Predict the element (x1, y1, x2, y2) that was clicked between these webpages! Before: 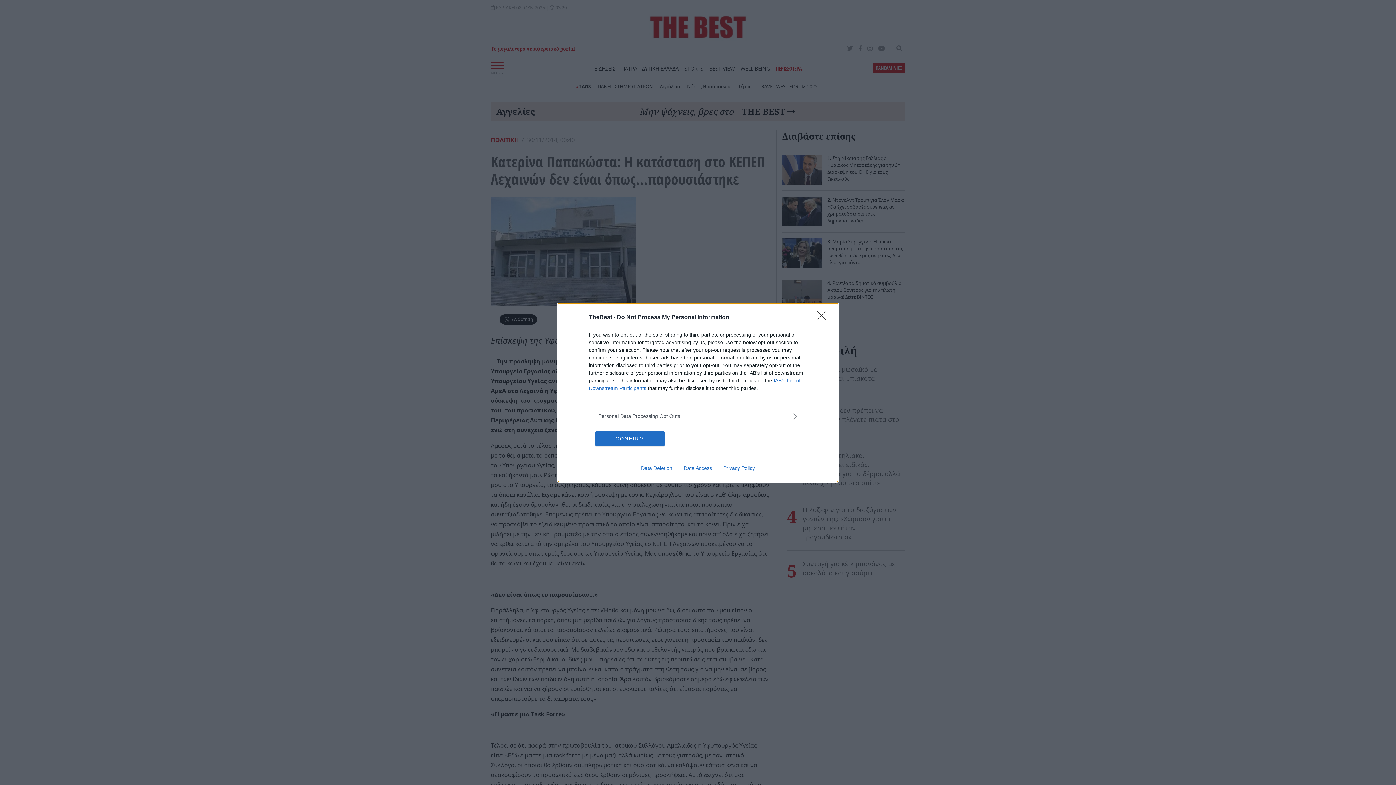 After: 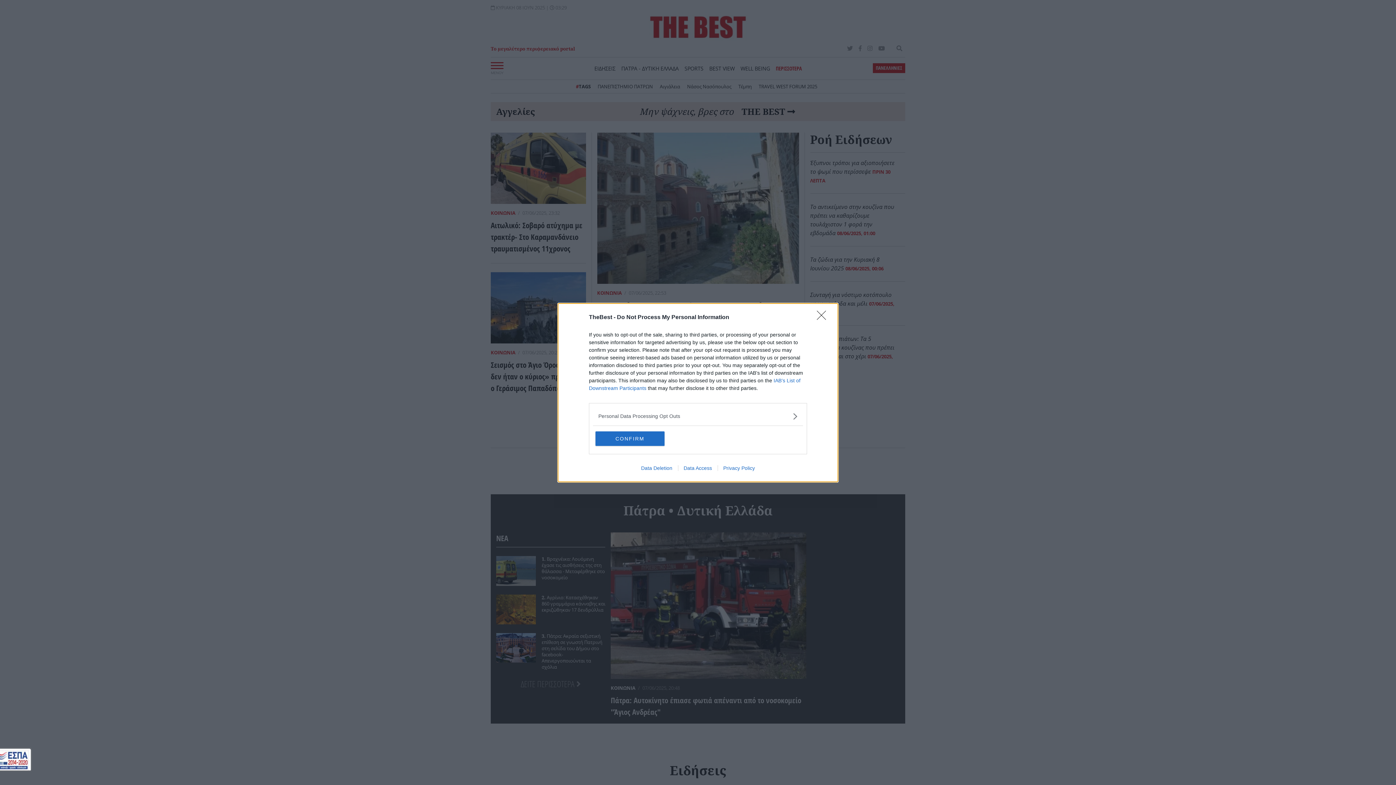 Action: label: Data Access bbox: (678, 465, 717, 471)